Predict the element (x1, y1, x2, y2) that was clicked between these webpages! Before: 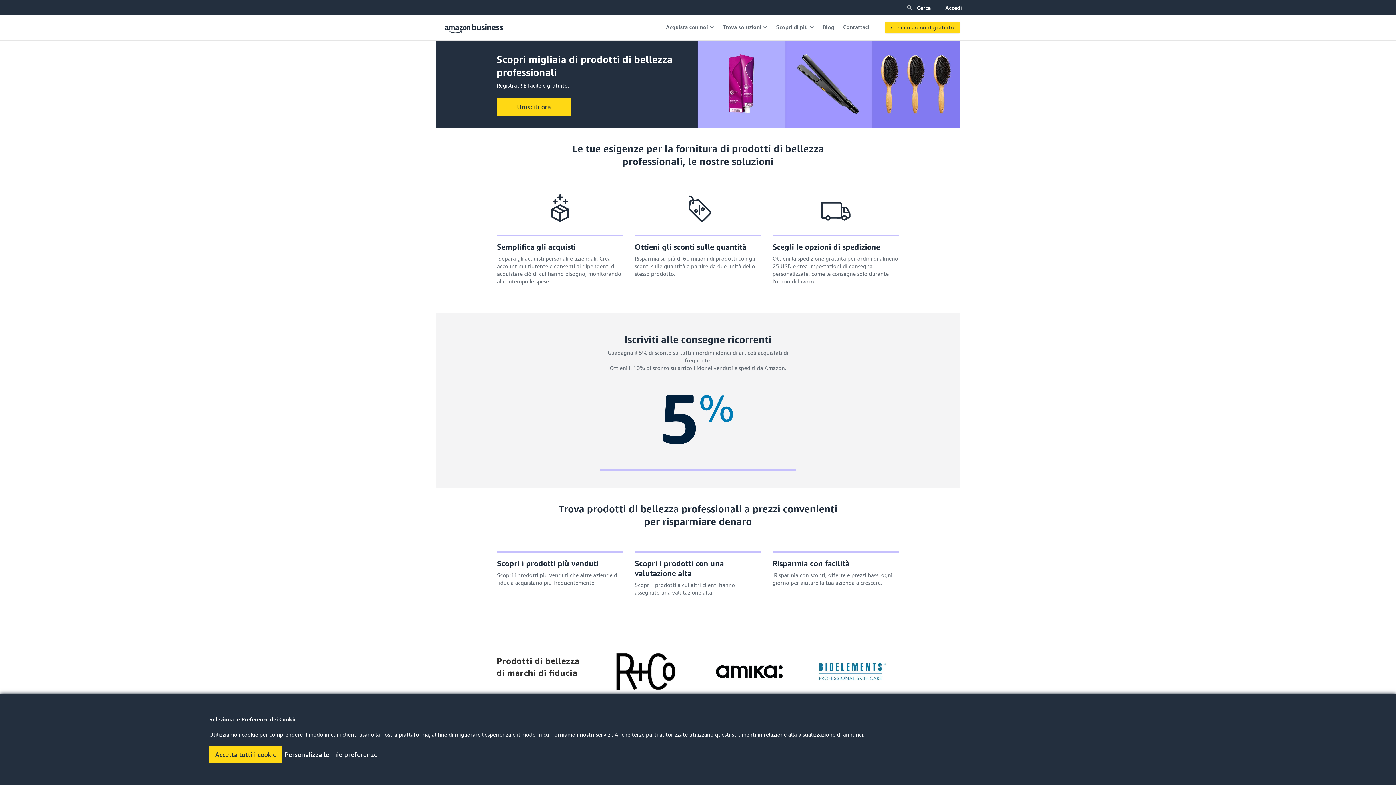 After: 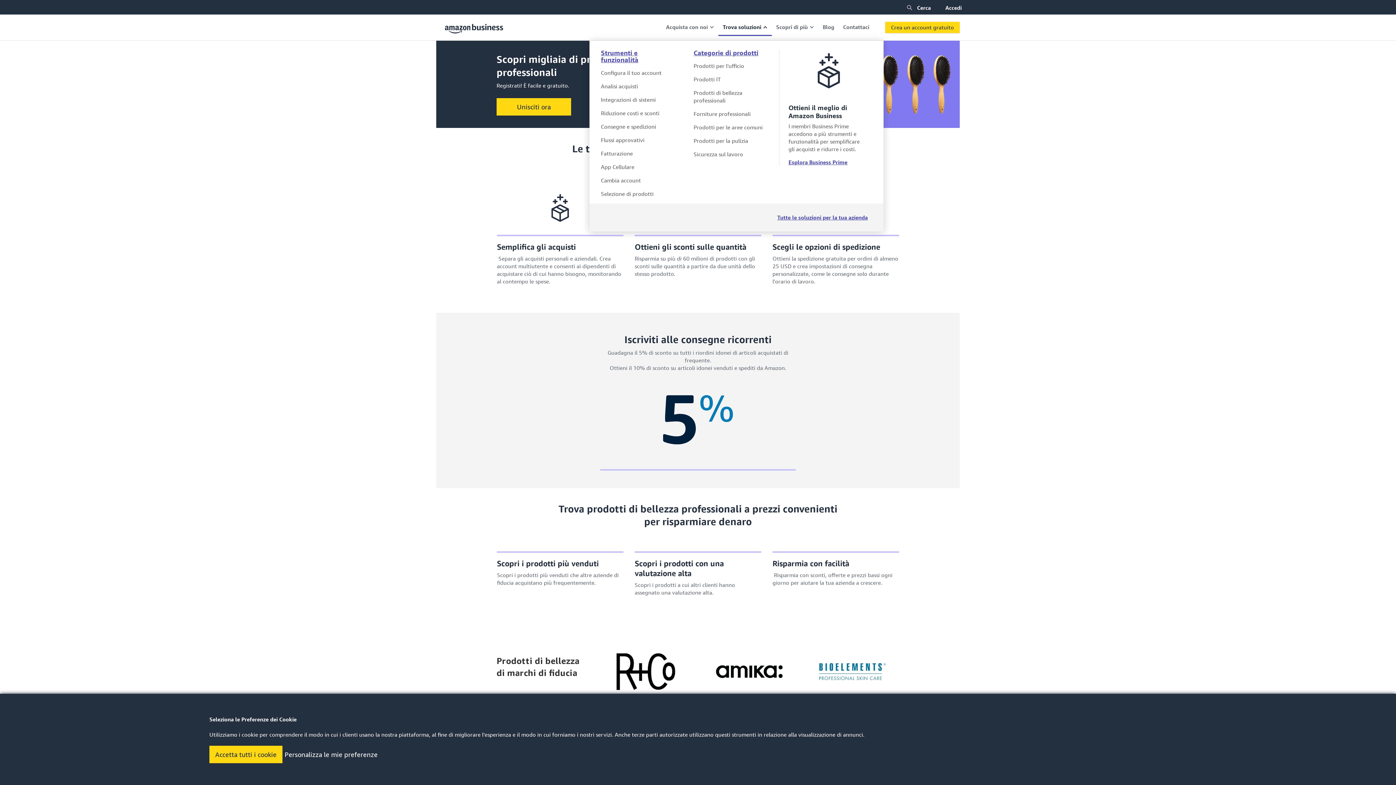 Action: label: Trova soluzioni bbox: (718, 18, 772, 36)